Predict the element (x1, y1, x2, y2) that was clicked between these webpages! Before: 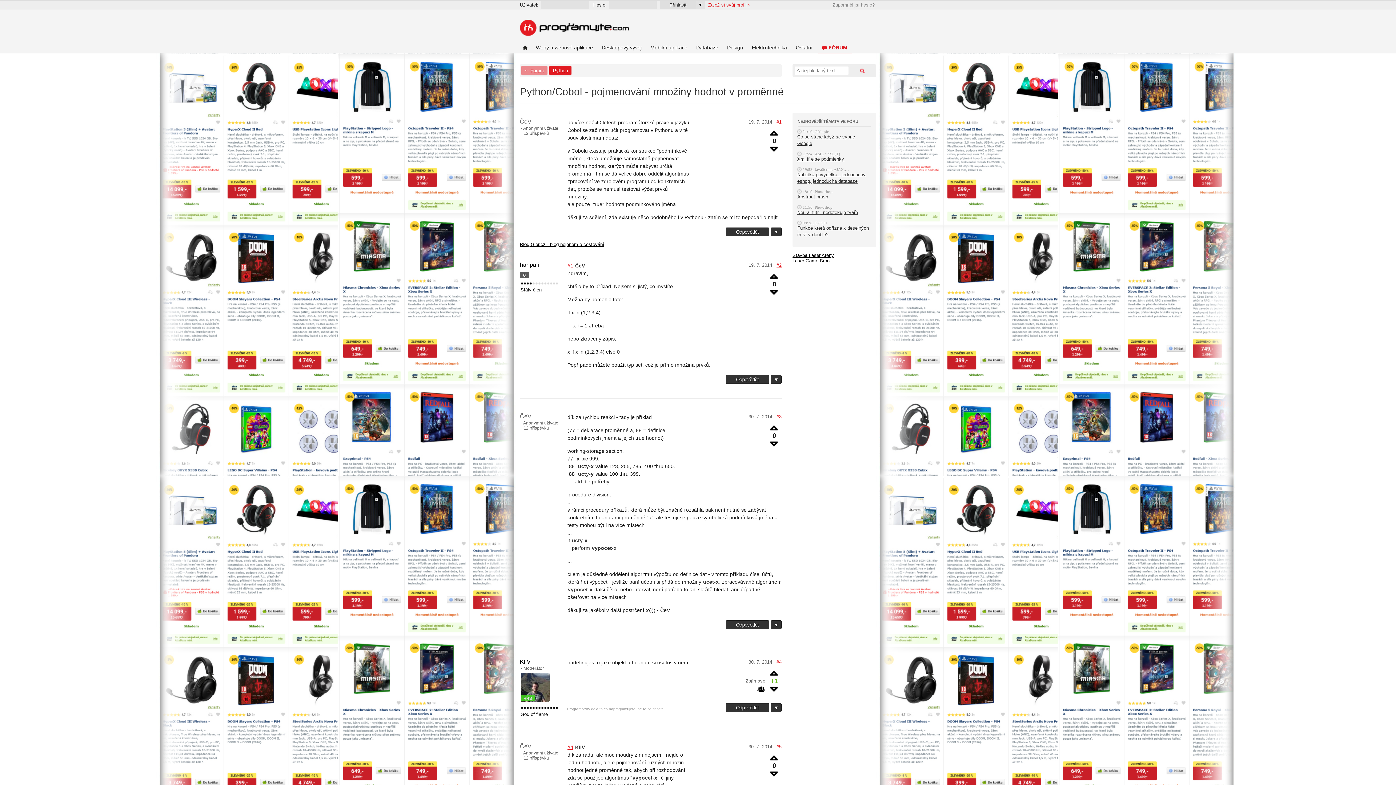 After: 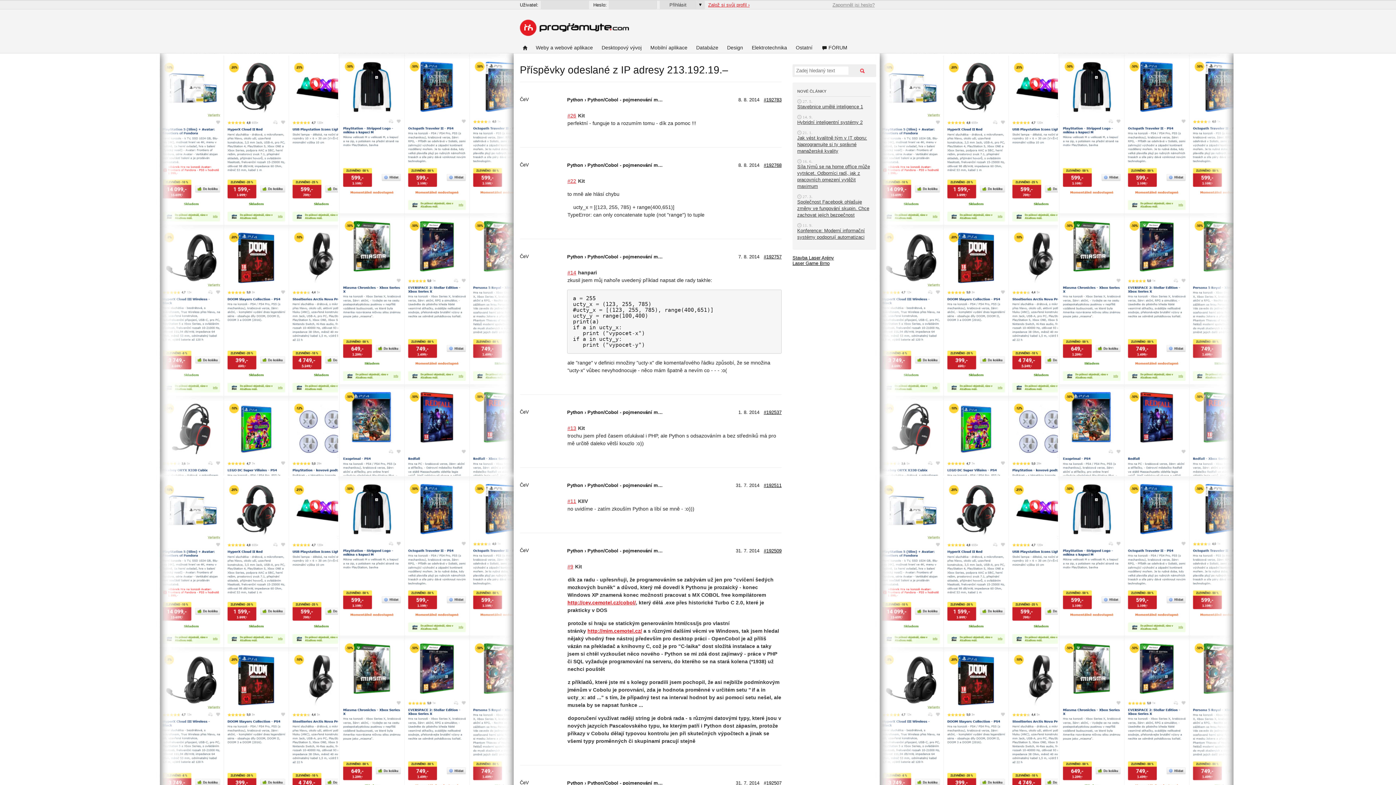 Action: label: ČeV bbox: (520, 743, 561, 750)